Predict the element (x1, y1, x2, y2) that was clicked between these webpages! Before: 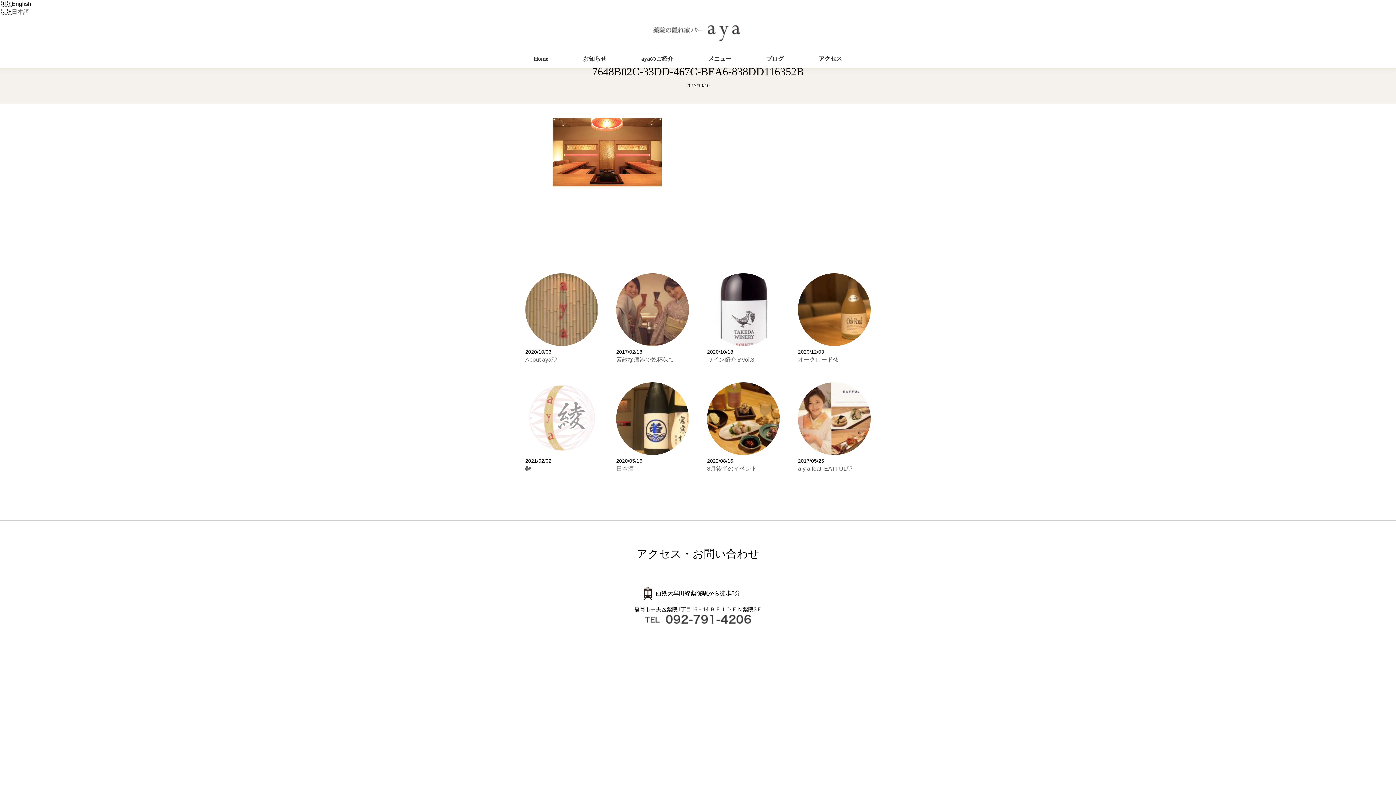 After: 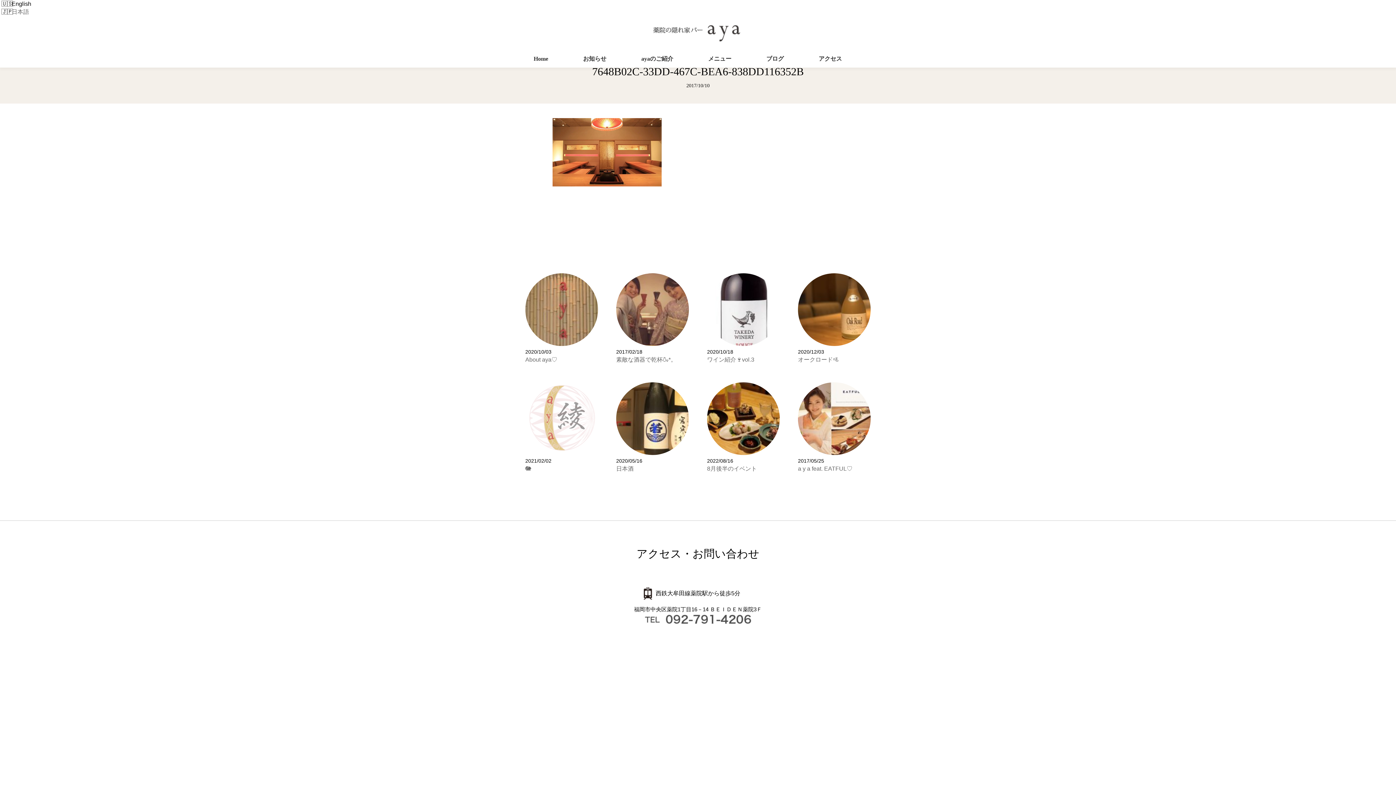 Action: bbox: (644, 624, 751, 630)